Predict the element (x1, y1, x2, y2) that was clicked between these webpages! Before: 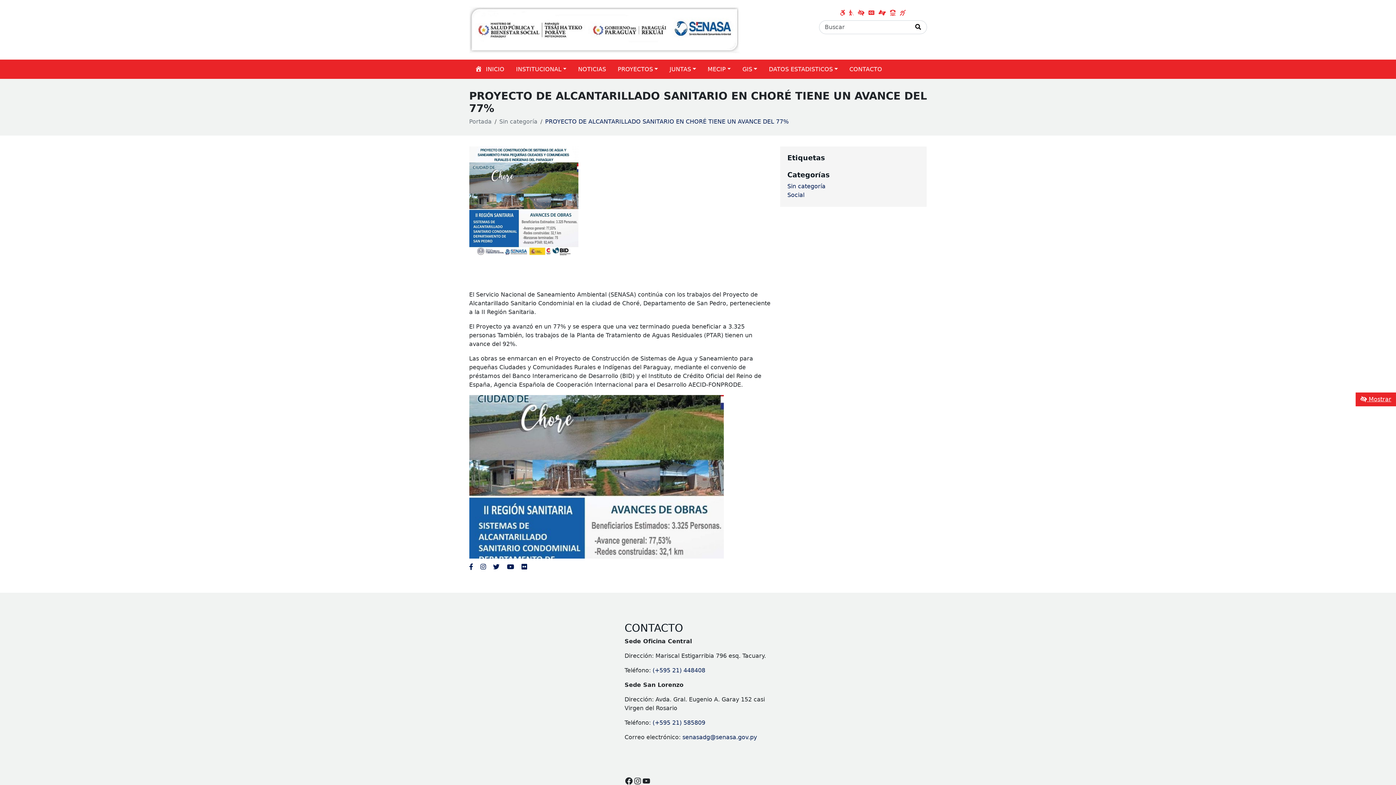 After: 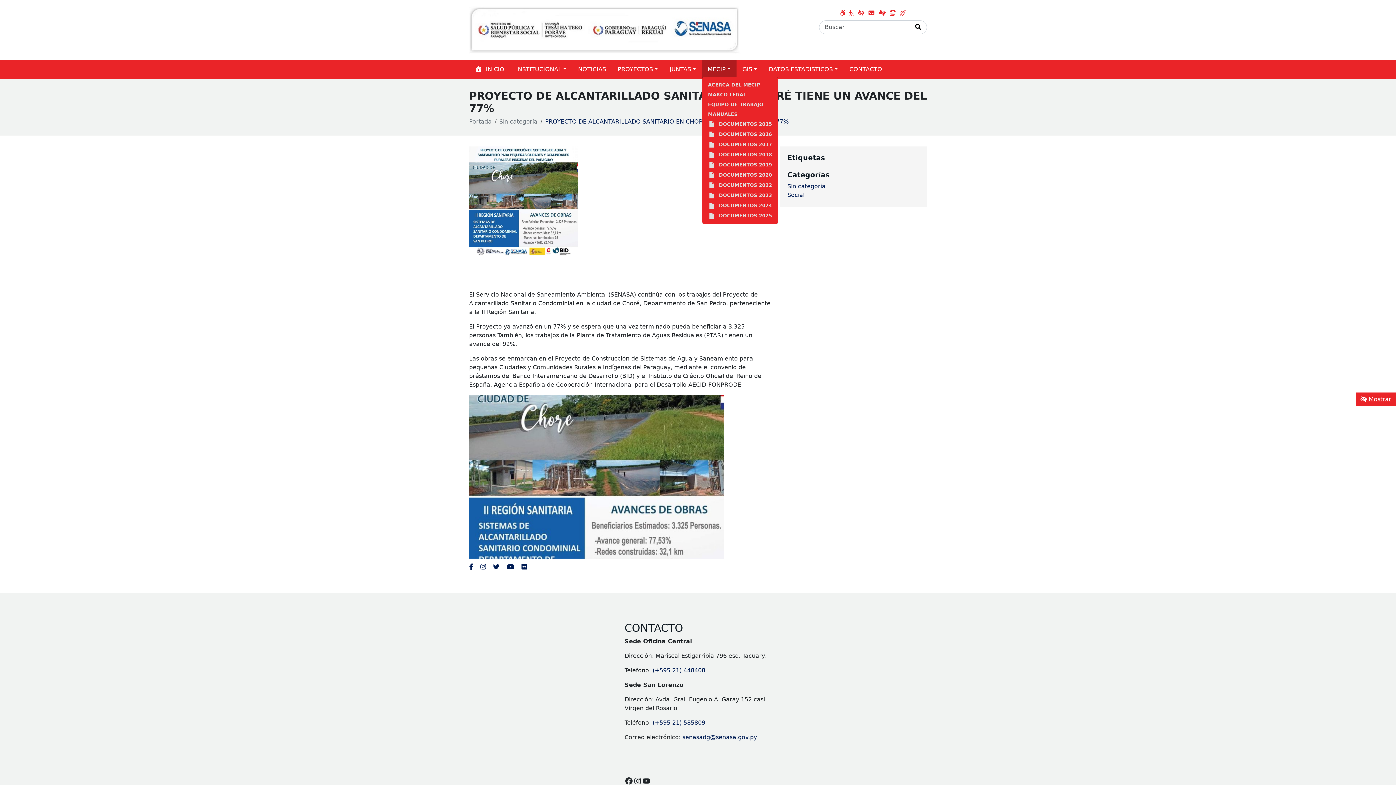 Action: bbox: (702, 59, 736, 78) label: MECIP